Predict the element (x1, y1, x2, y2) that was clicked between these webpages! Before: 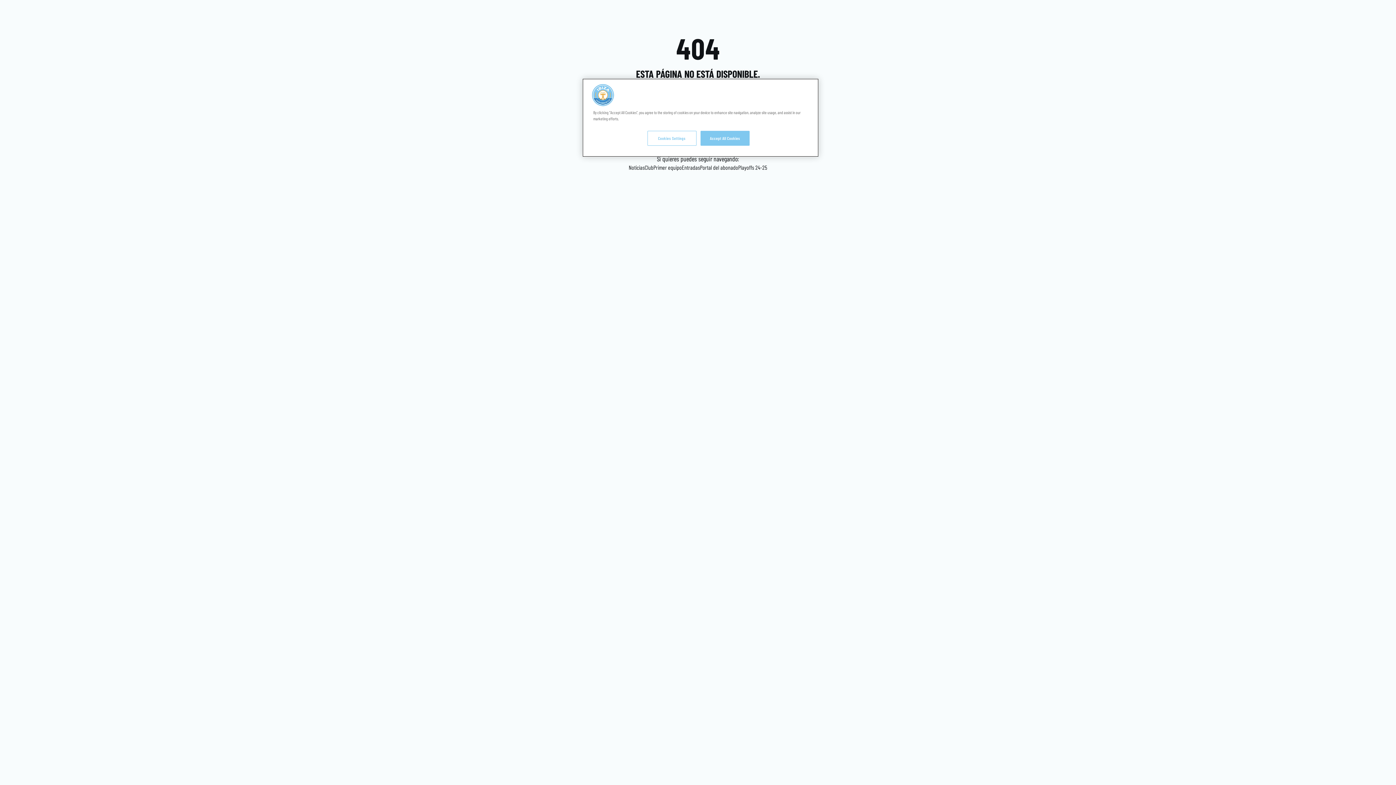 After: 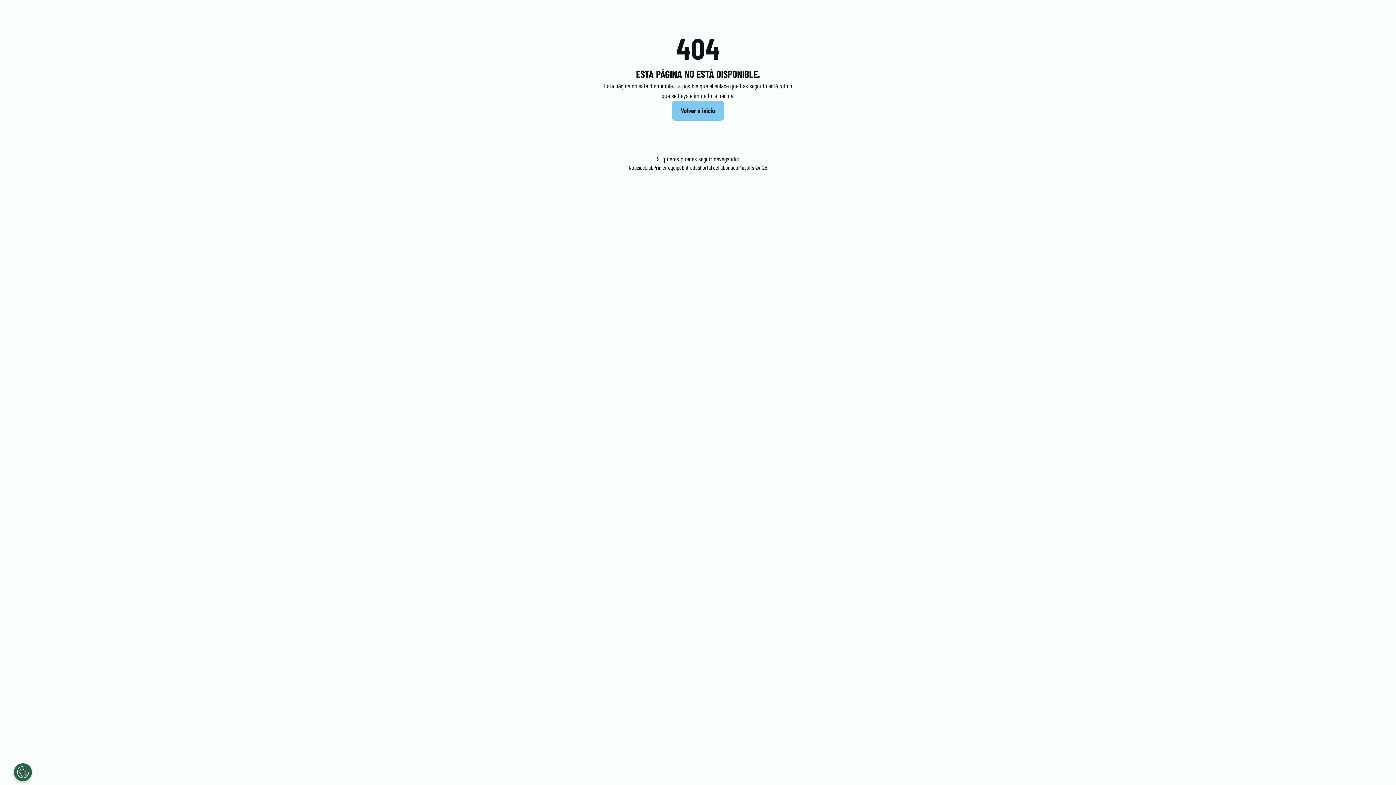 Action: label: Accept All Cookies bbox: (700, 130, 749, 145)